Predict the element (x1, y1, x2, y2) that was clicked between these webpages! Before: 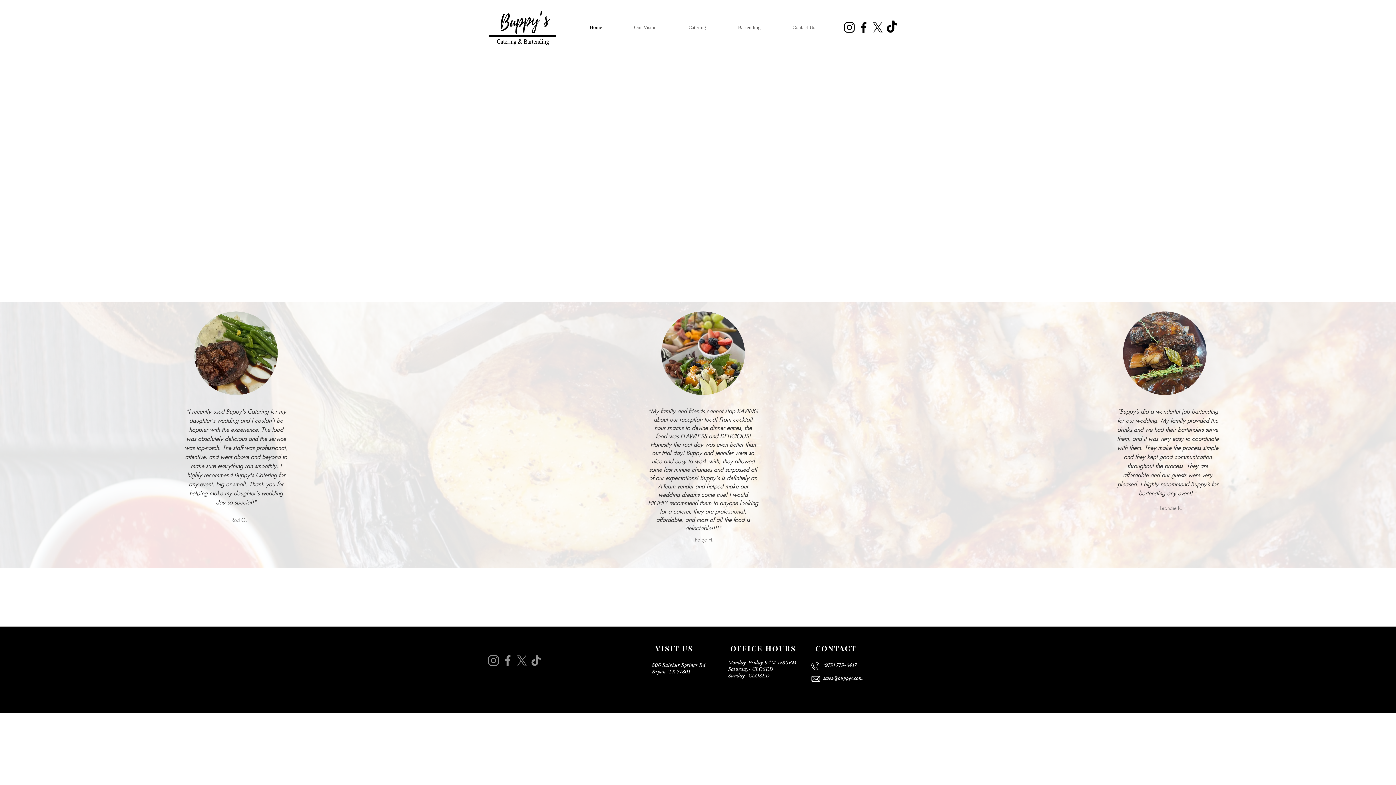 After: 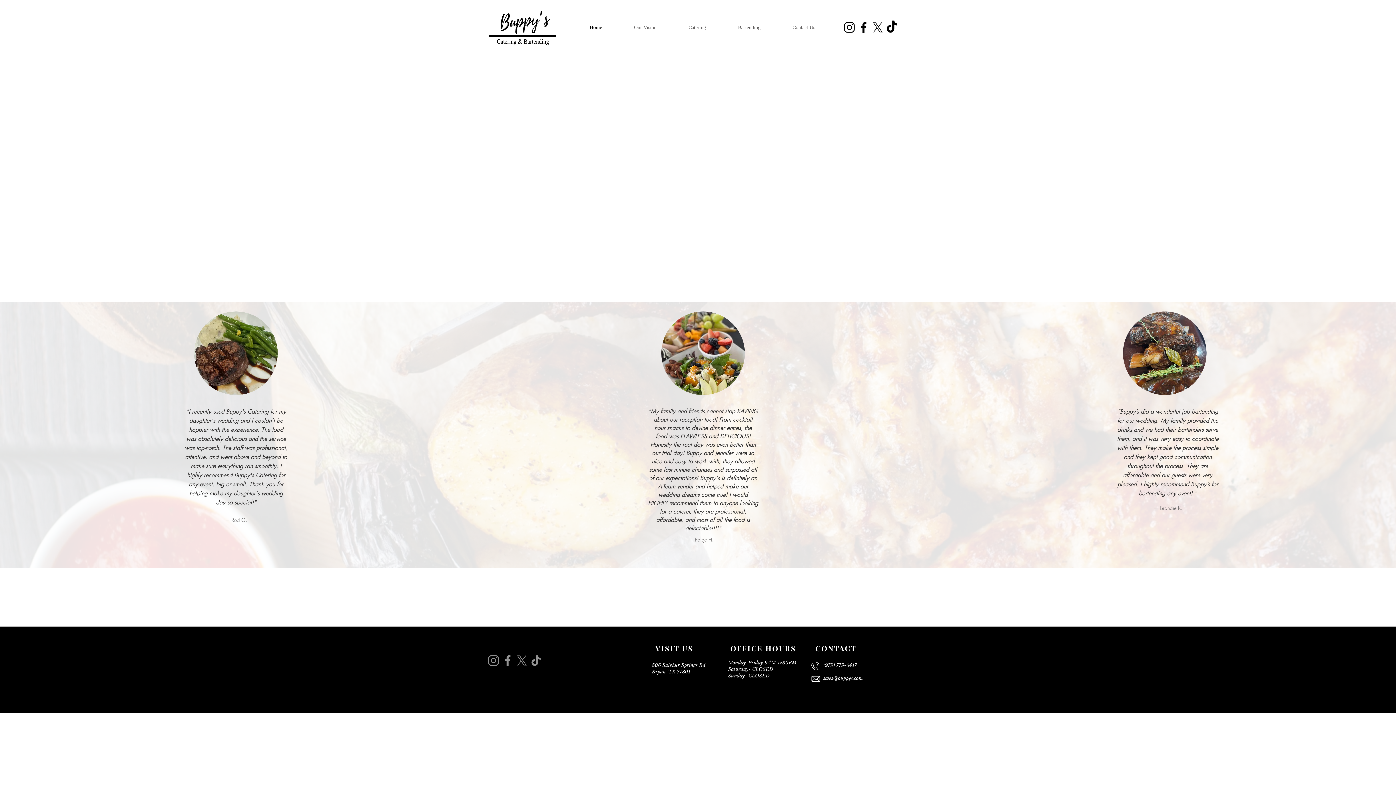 Action: label: Facebook bbox: (856, 20, 870, 34)